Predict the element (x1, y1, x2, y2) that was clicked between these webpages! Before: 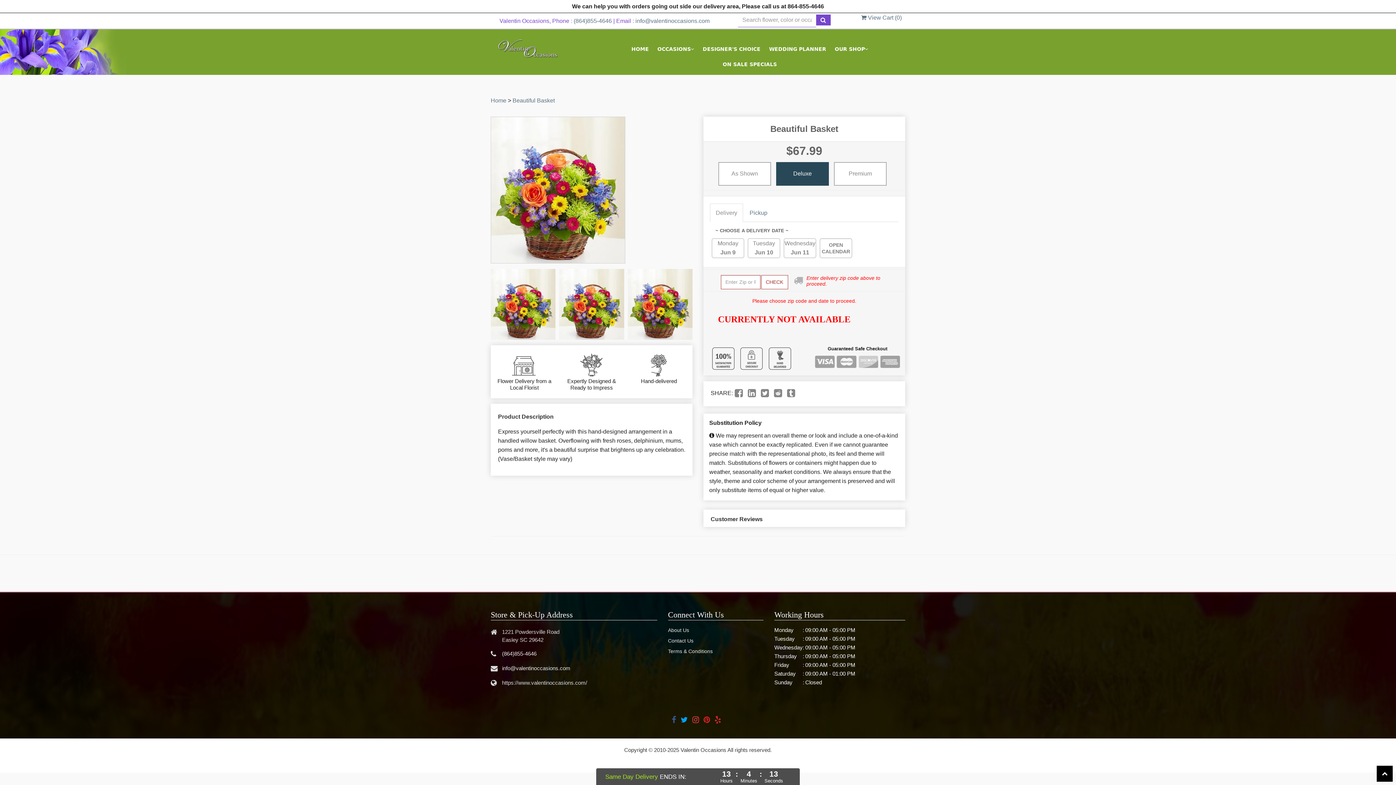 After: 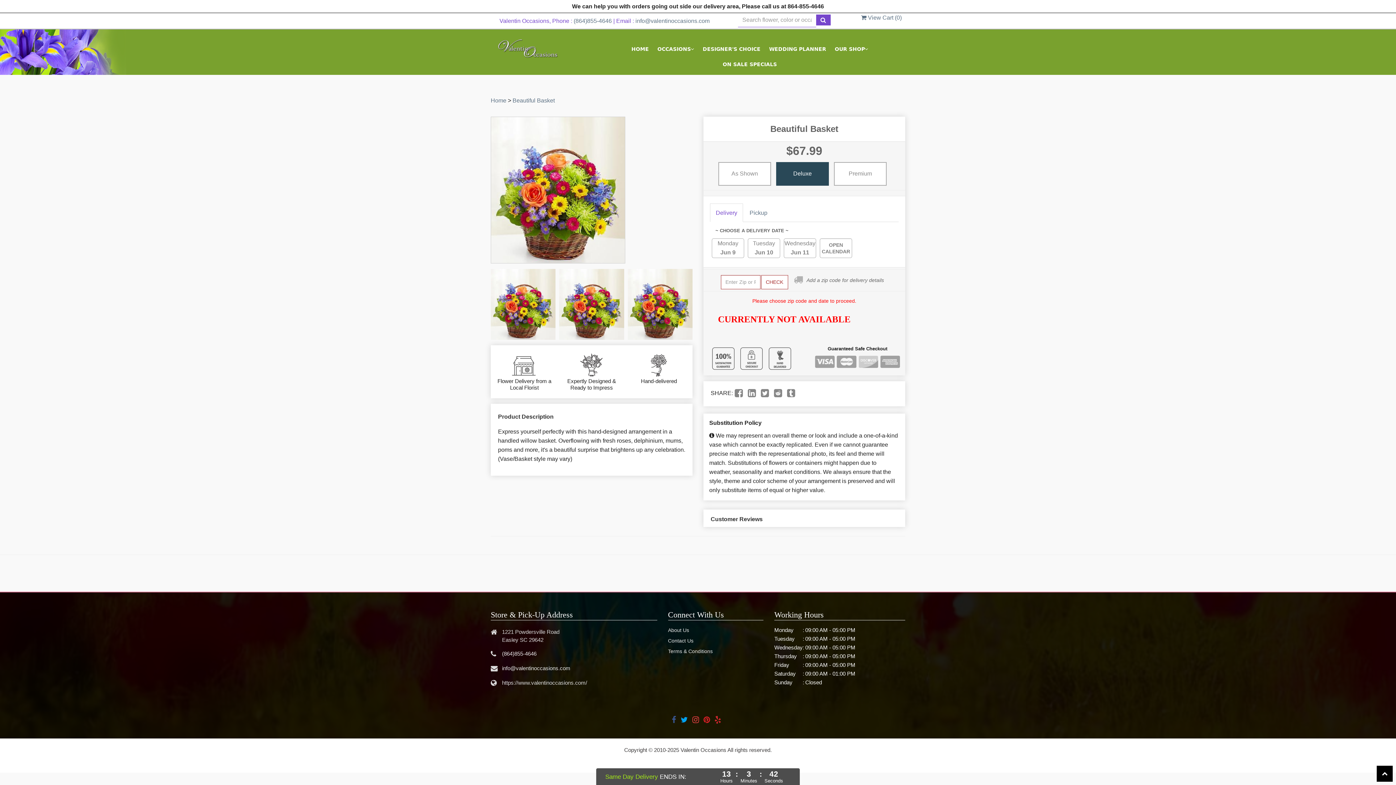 Action: bbox: (710, 203, 743, 222) label: Delivery